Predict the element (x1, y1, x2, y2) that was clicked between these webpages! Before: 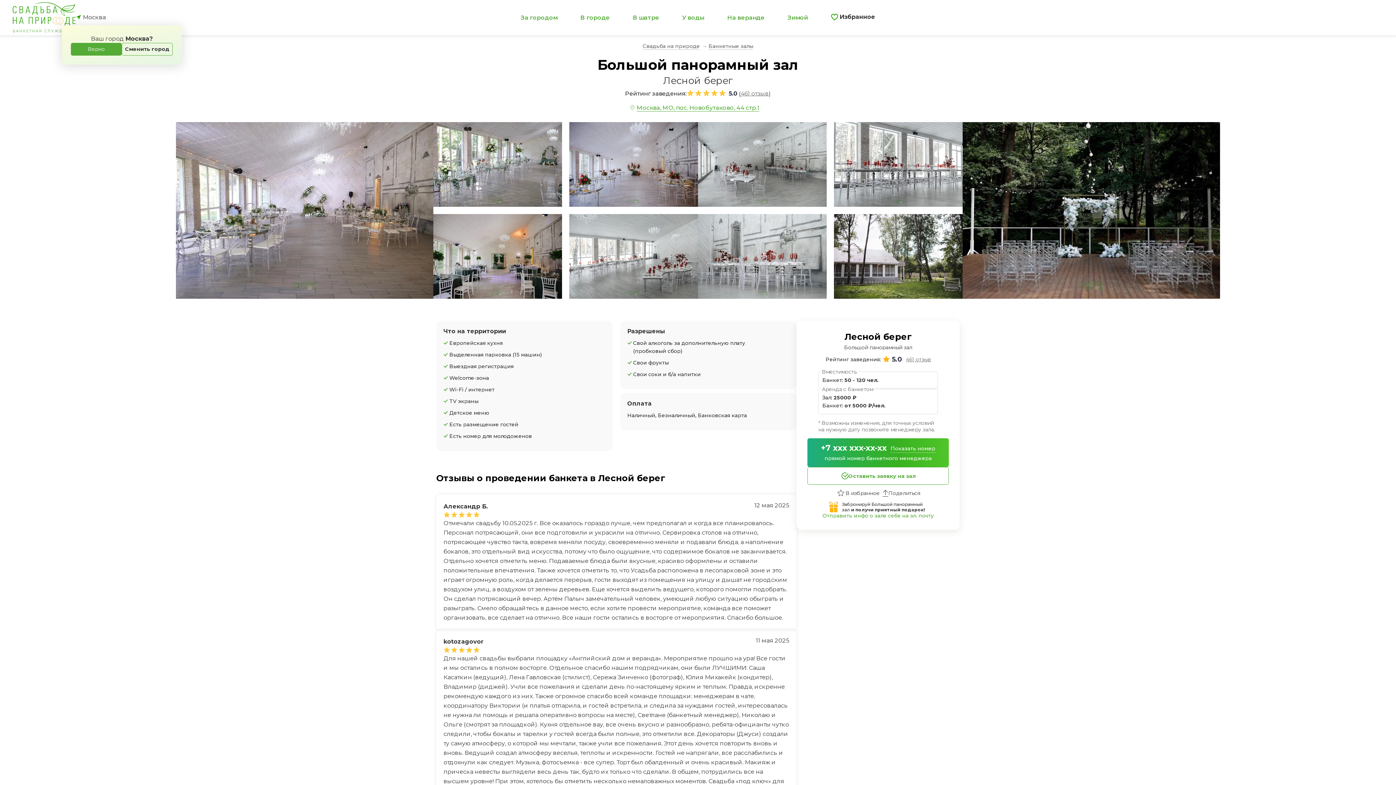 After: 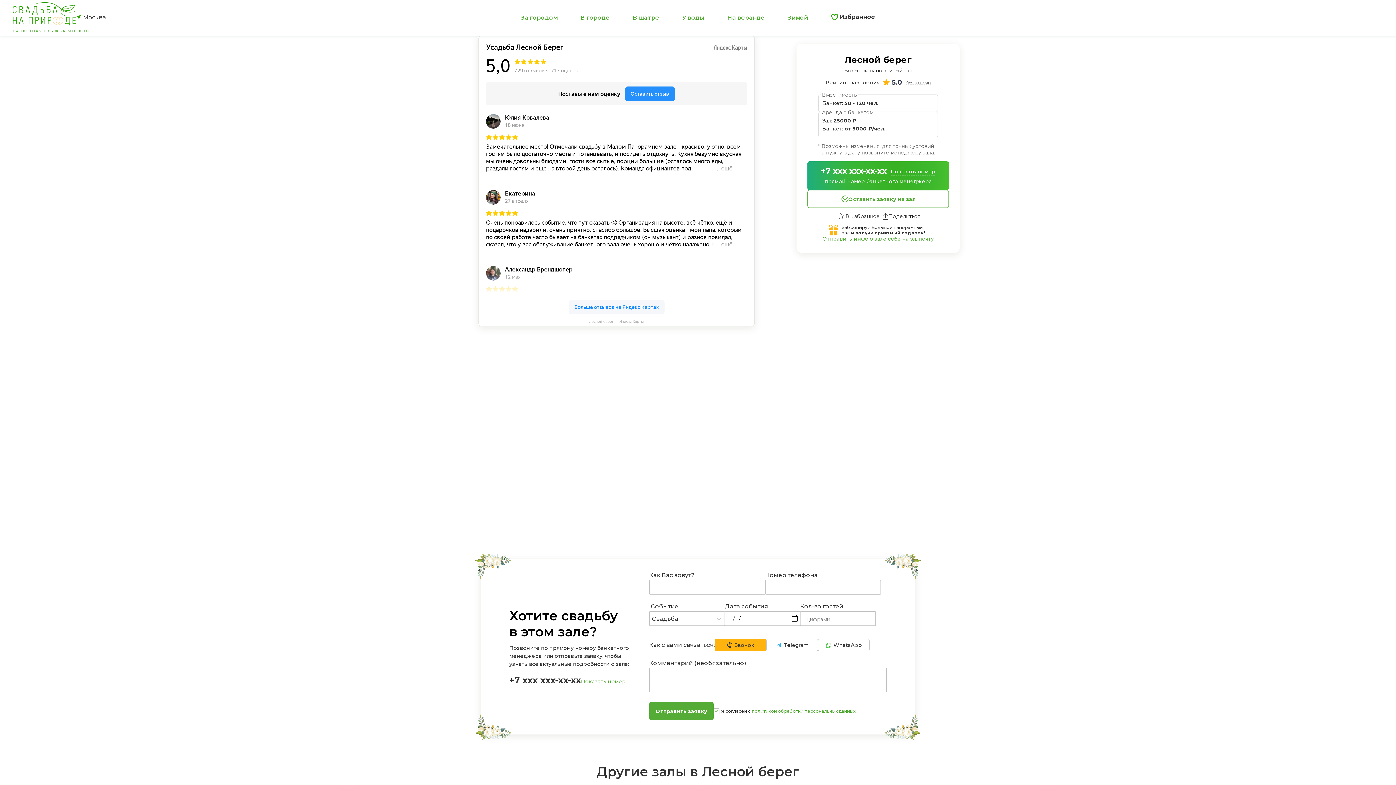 Action: label: 461 отзыв bbox: (906, 356, 930, 362)